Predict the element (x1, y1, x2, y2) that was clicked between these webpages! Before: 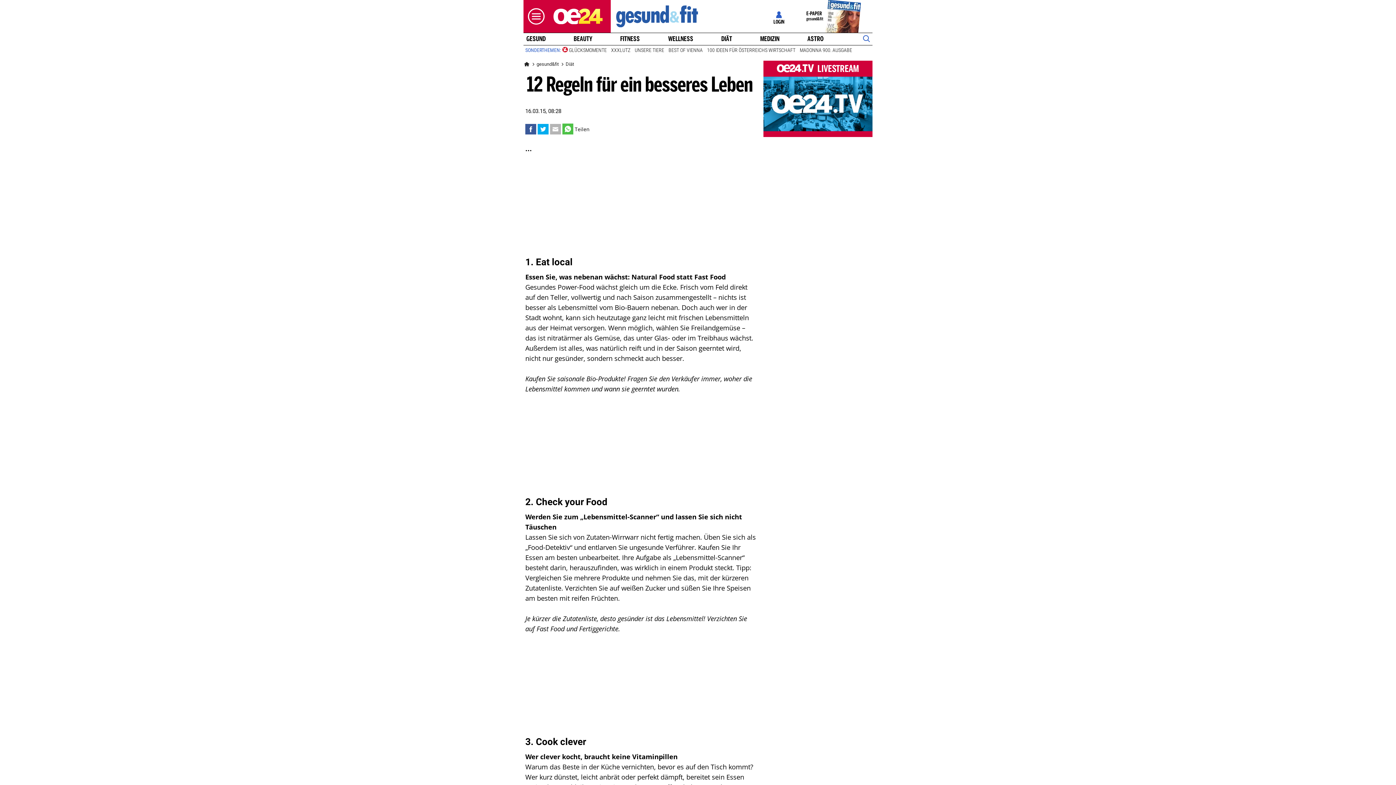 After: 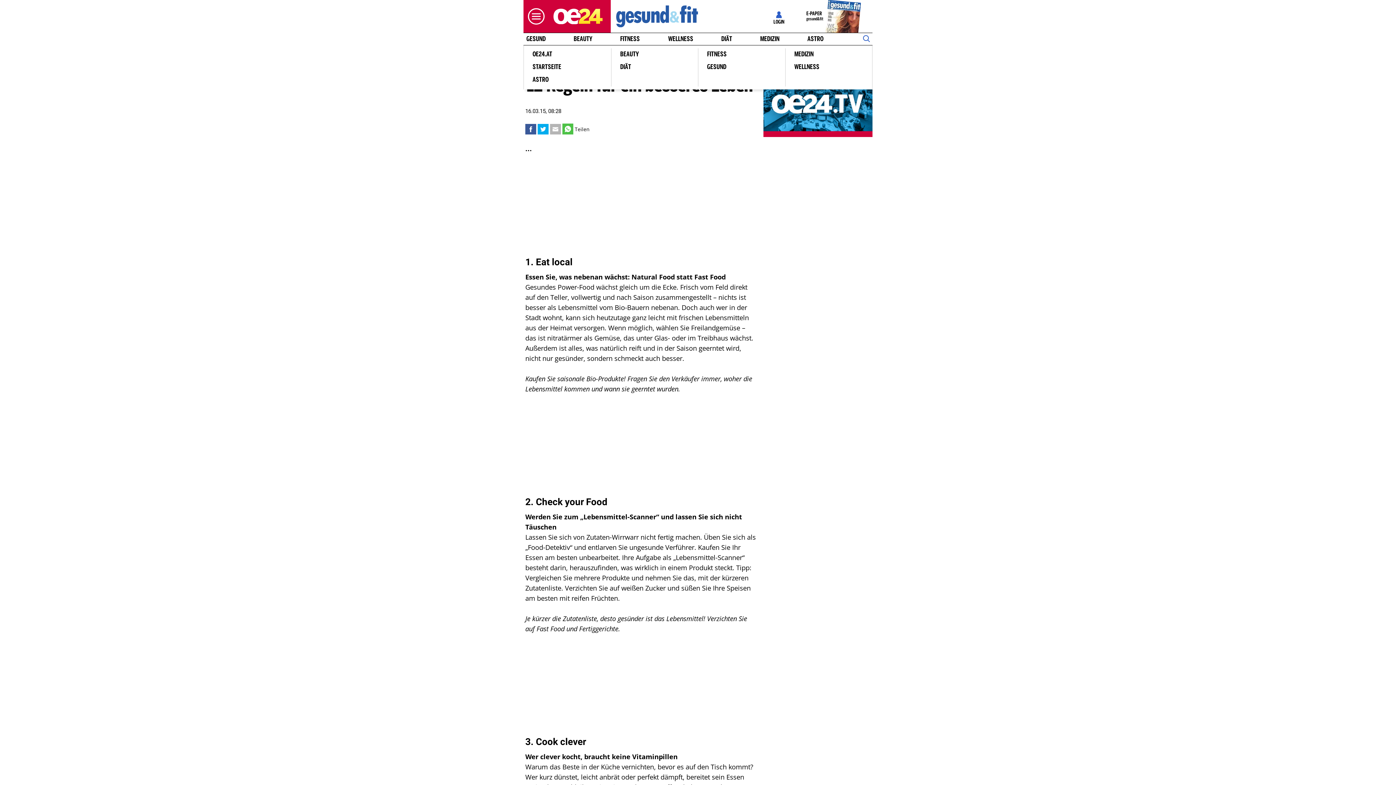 Action: bbox: (523, 7, 545, 25) label: Menü öffnen